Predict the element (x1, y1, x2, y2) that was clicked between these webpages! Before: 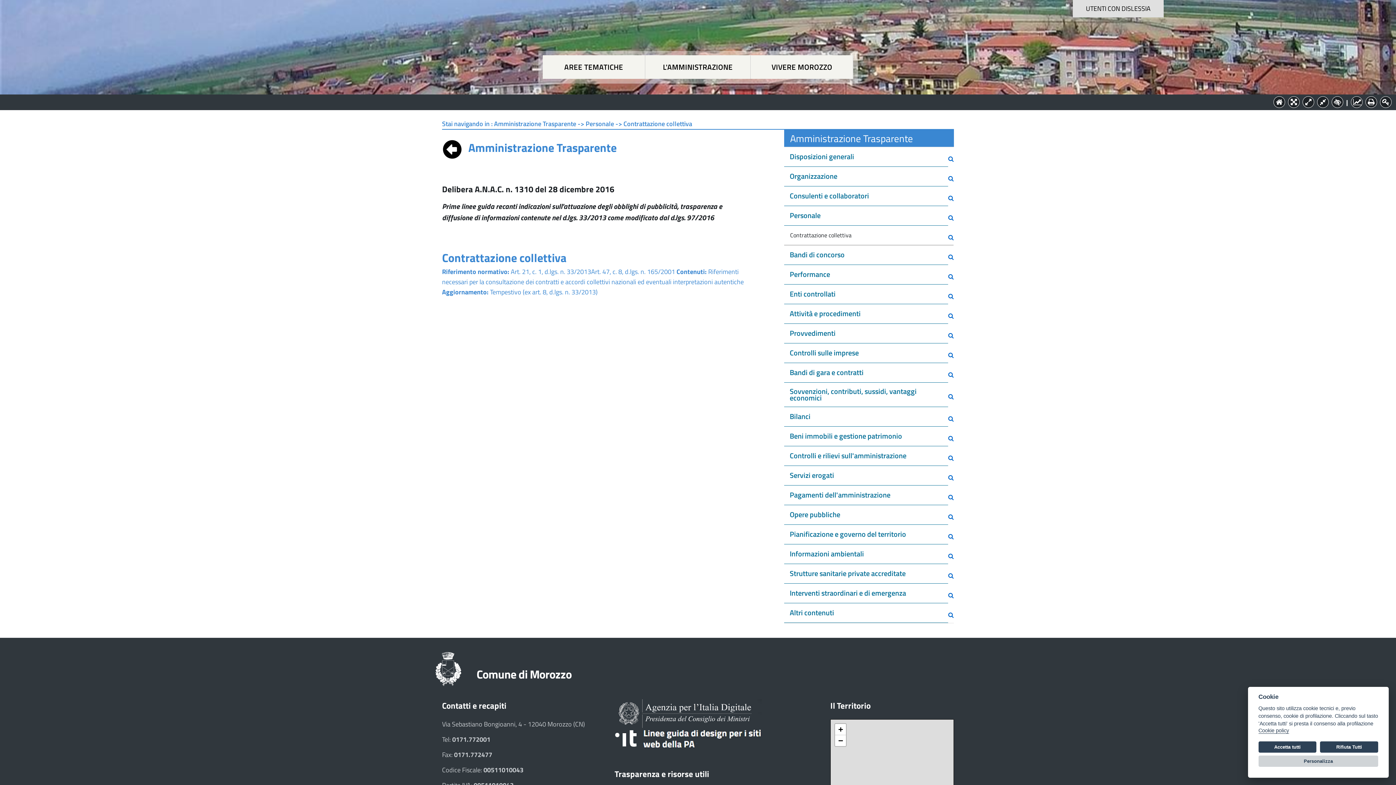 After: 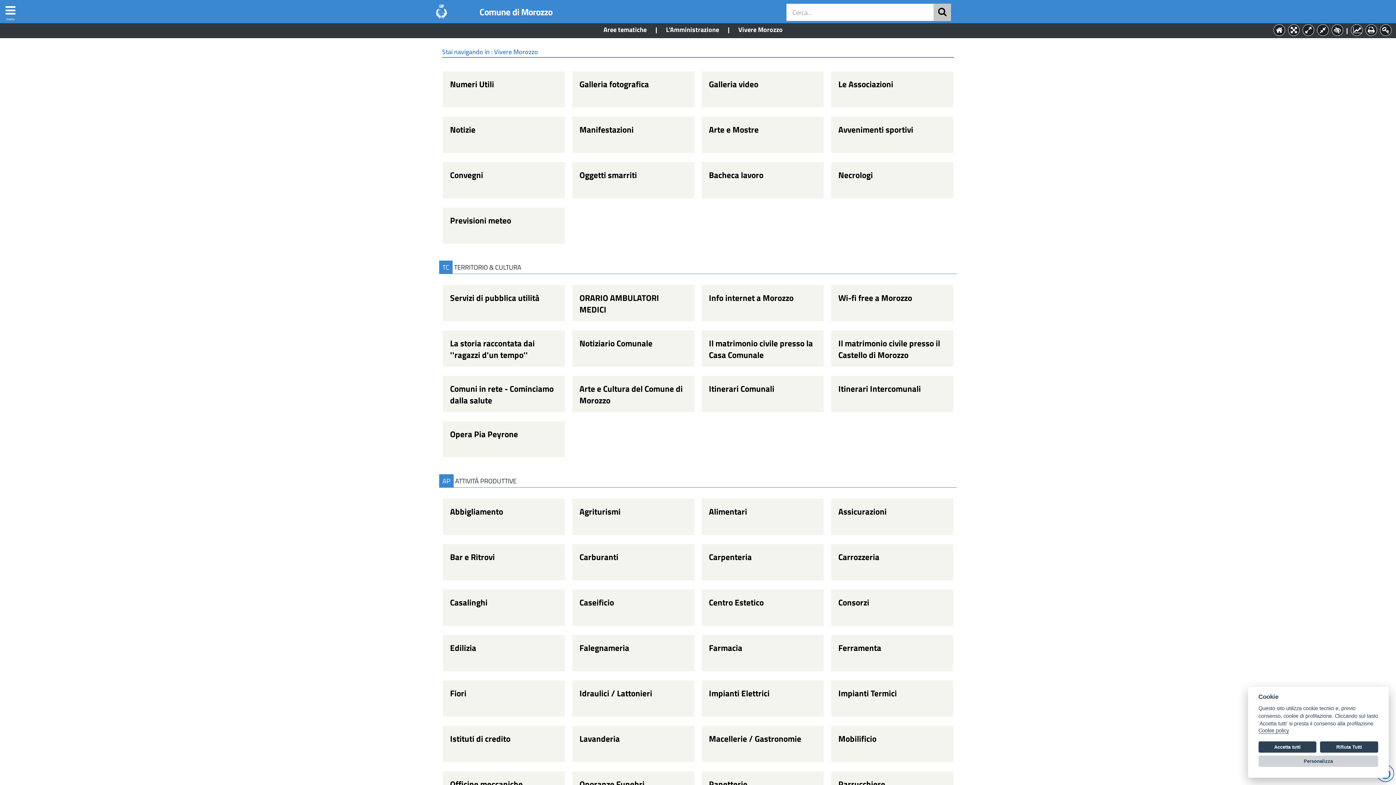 Action: bbox: (738, 96, 782, 106) label: Vivere Morozzo